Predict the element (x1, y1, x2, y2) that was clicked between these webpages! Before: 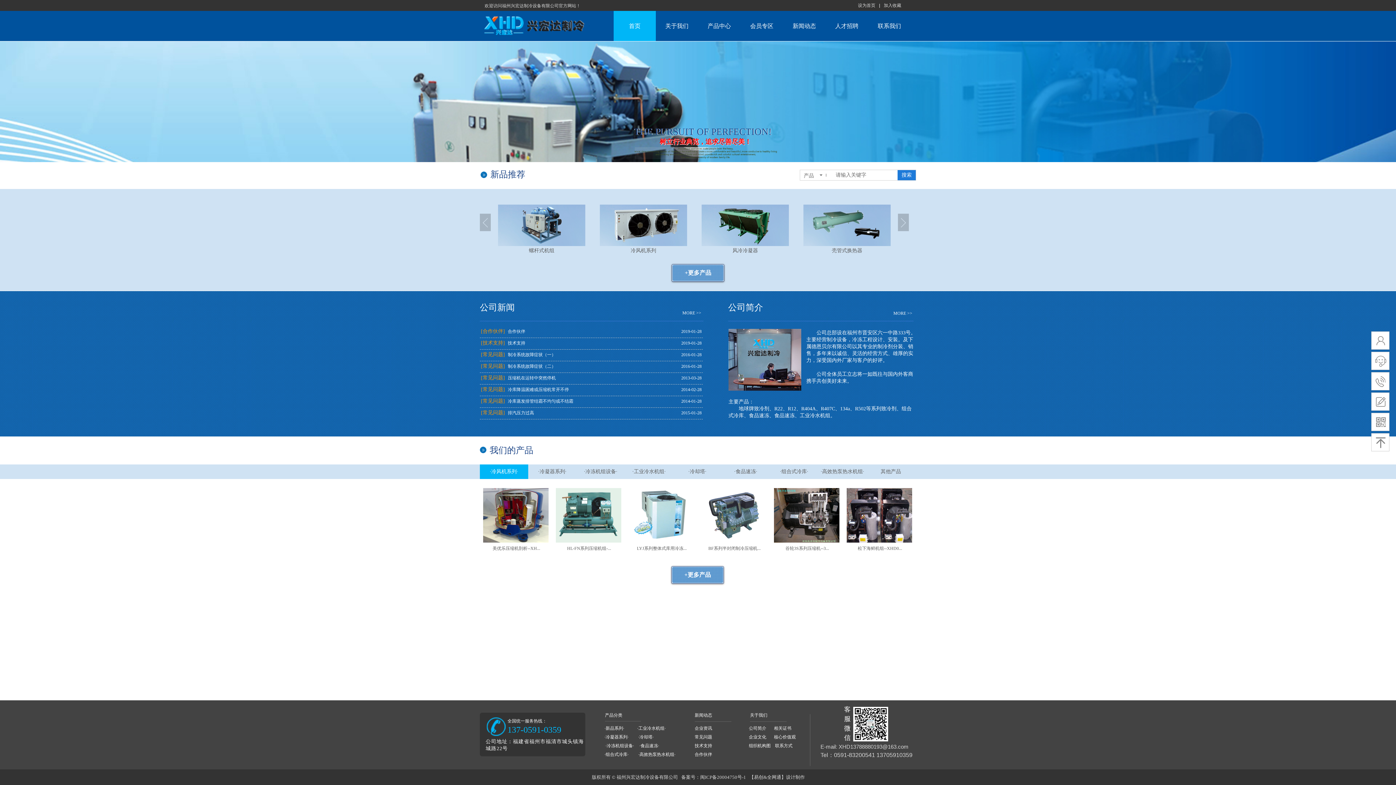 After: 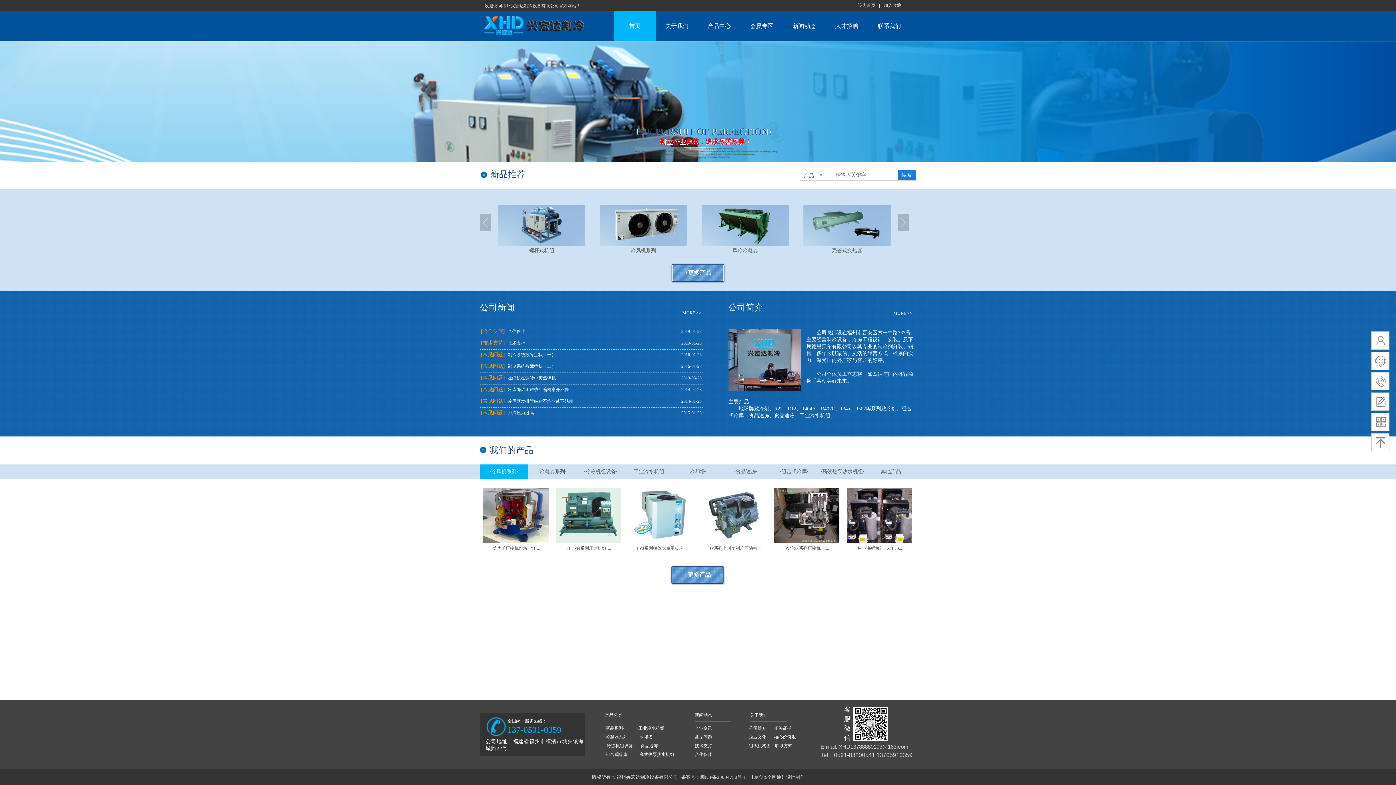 Action: label: 排汽压力过高 bbox: (508, 410, 534, 415)